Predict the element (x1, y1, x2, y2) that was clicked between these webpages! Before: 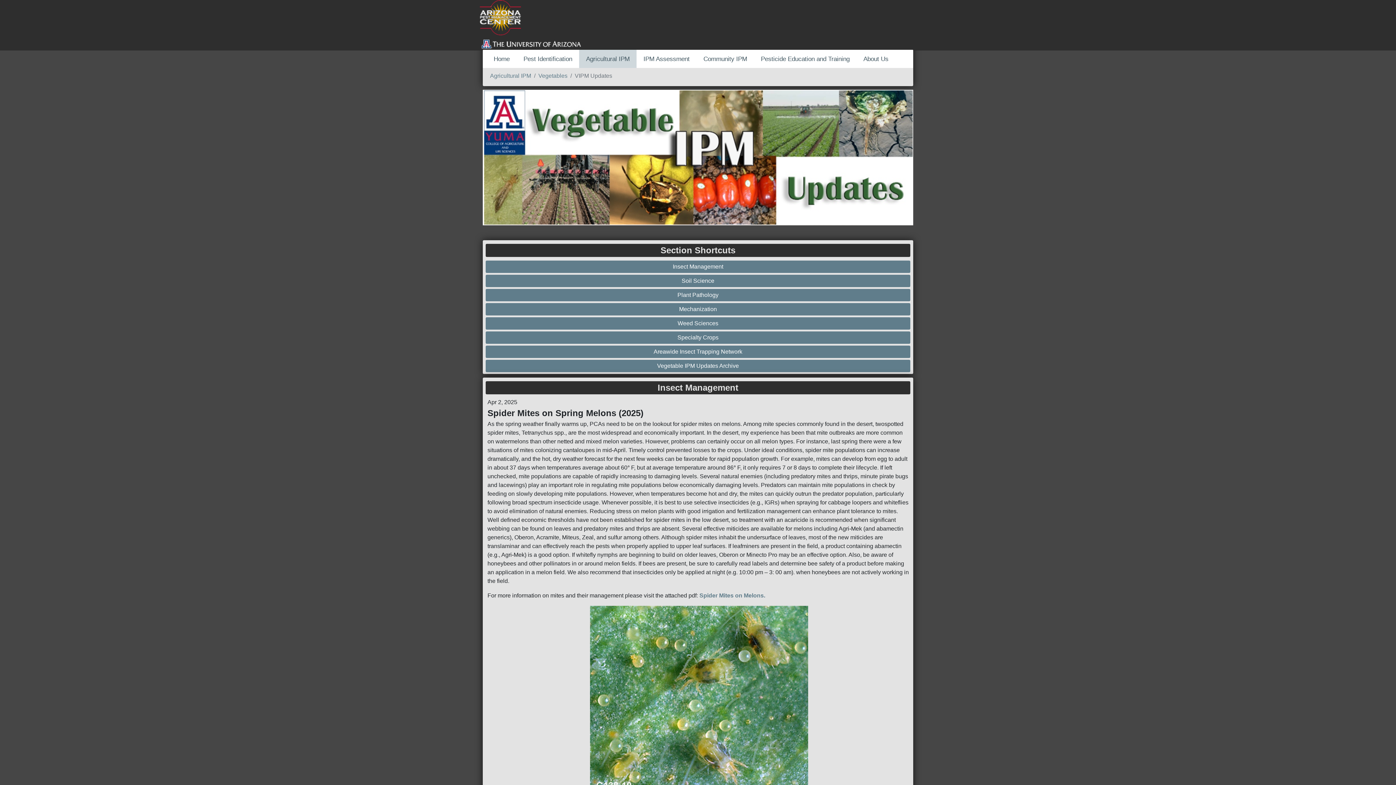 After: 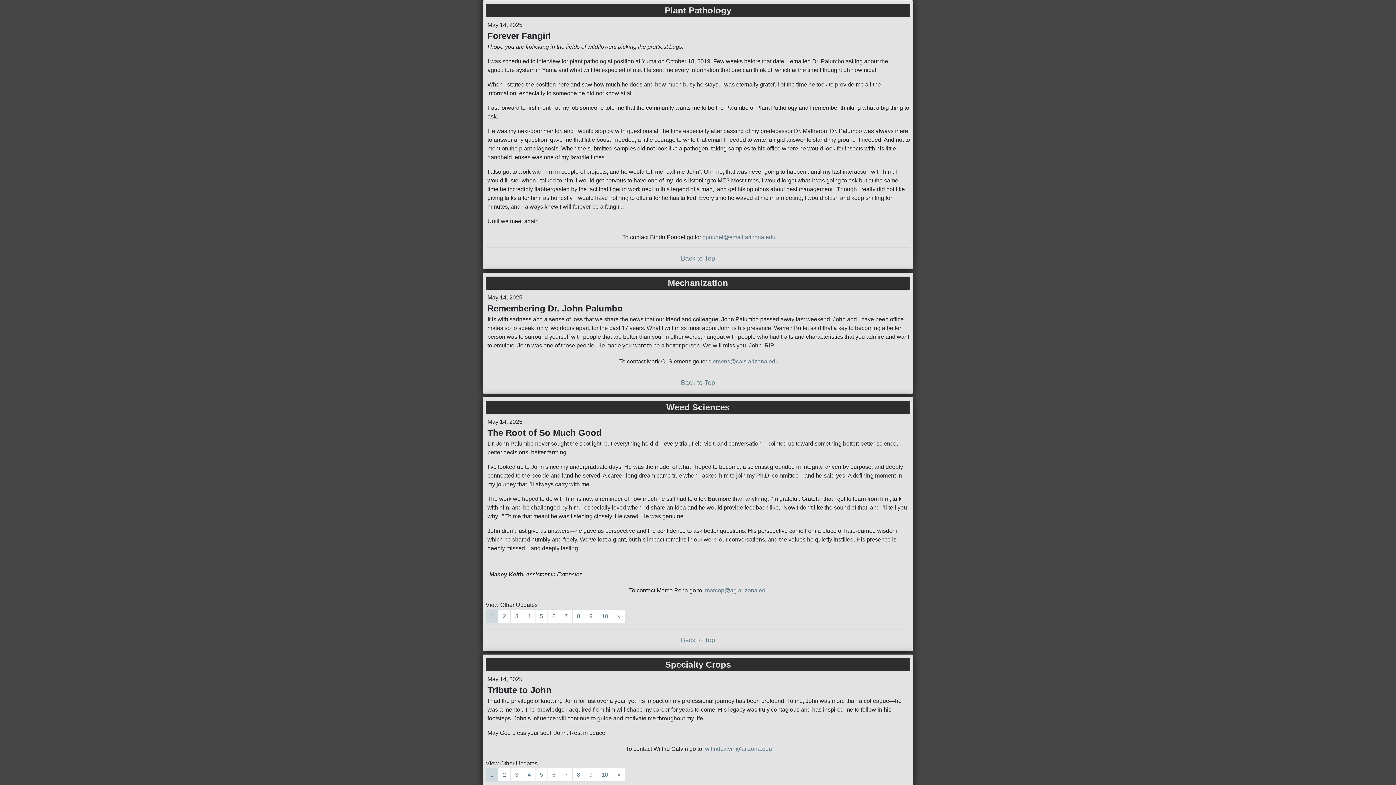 Action: bbox: (487, 290, 908, 299) label: Plant Pathology